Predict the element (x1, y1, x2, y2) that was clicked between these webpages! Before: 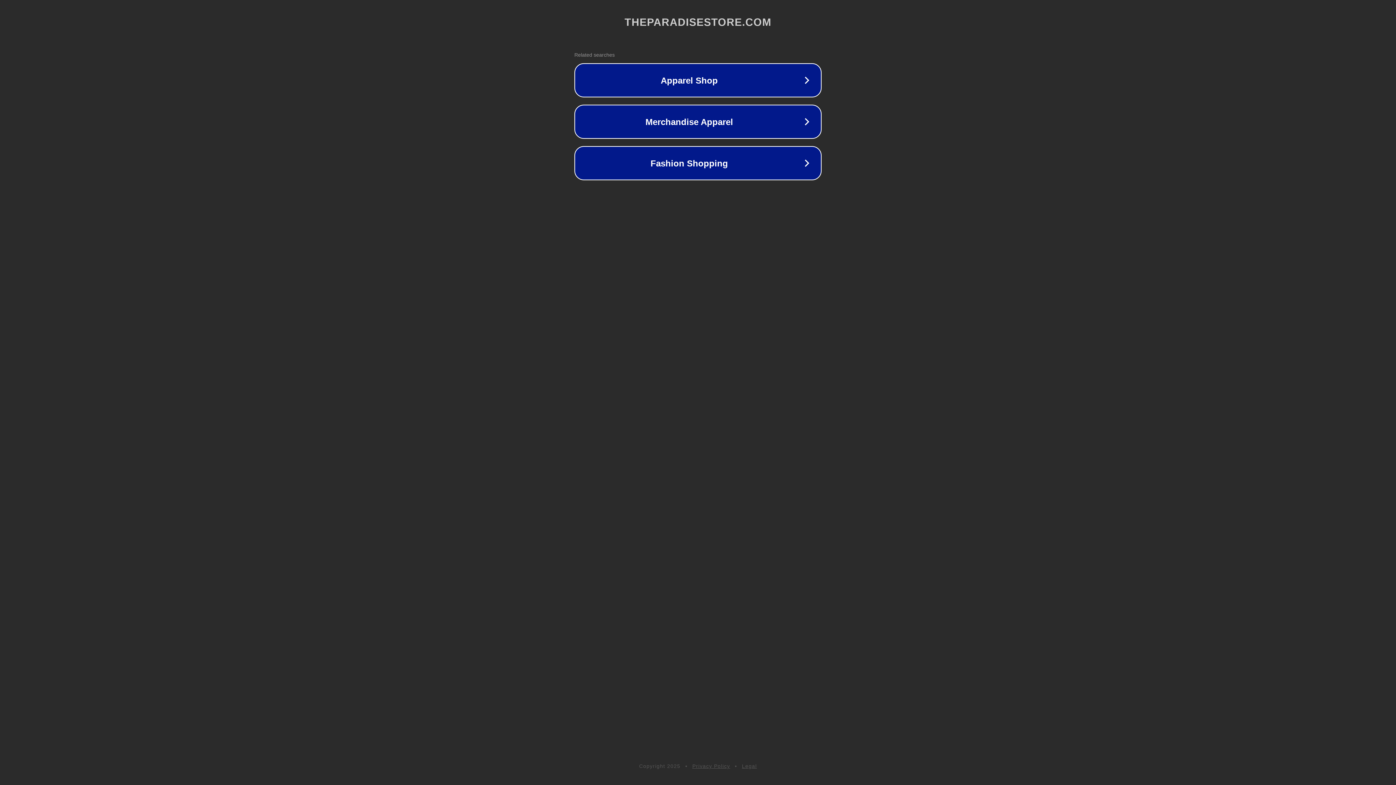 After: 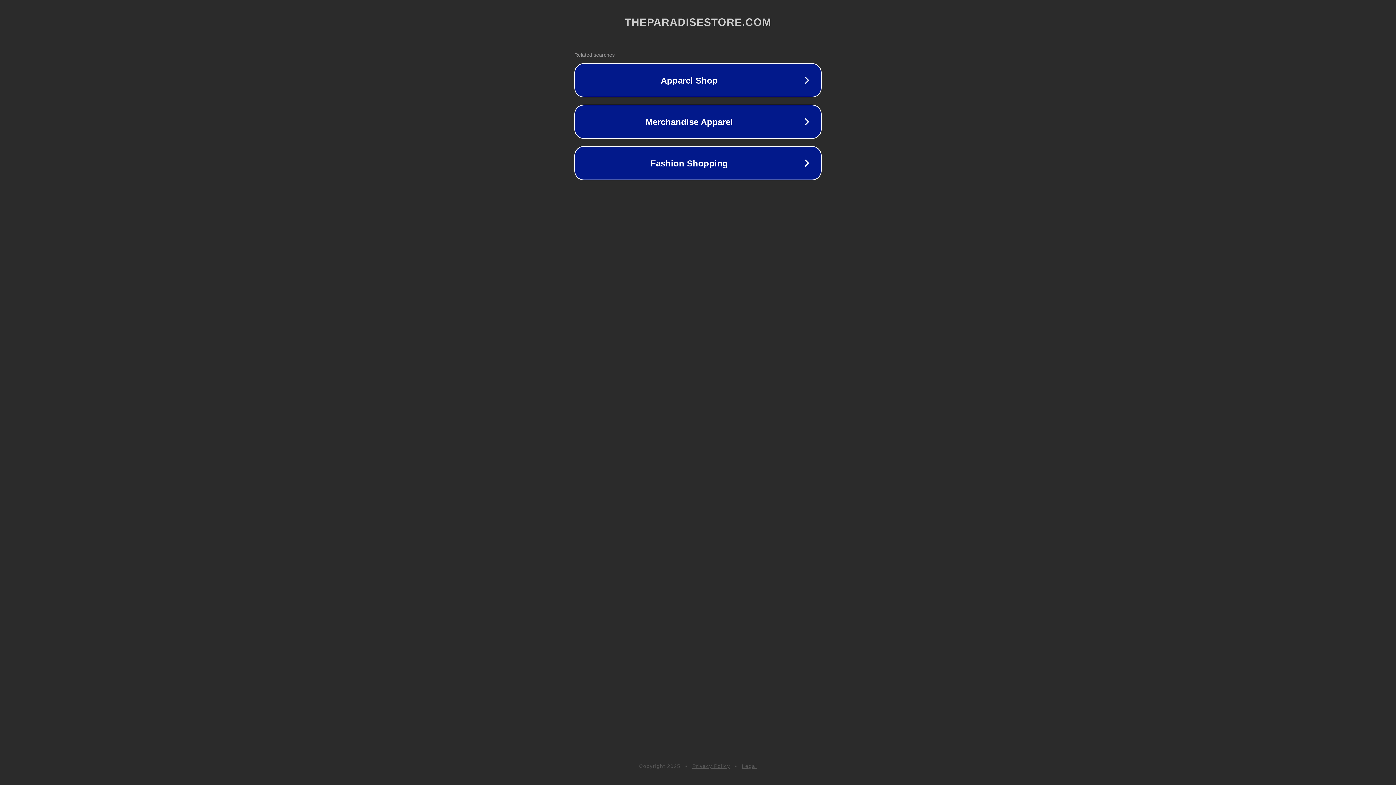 Action: label: Legal bbox: (742, 763, 757, 769)